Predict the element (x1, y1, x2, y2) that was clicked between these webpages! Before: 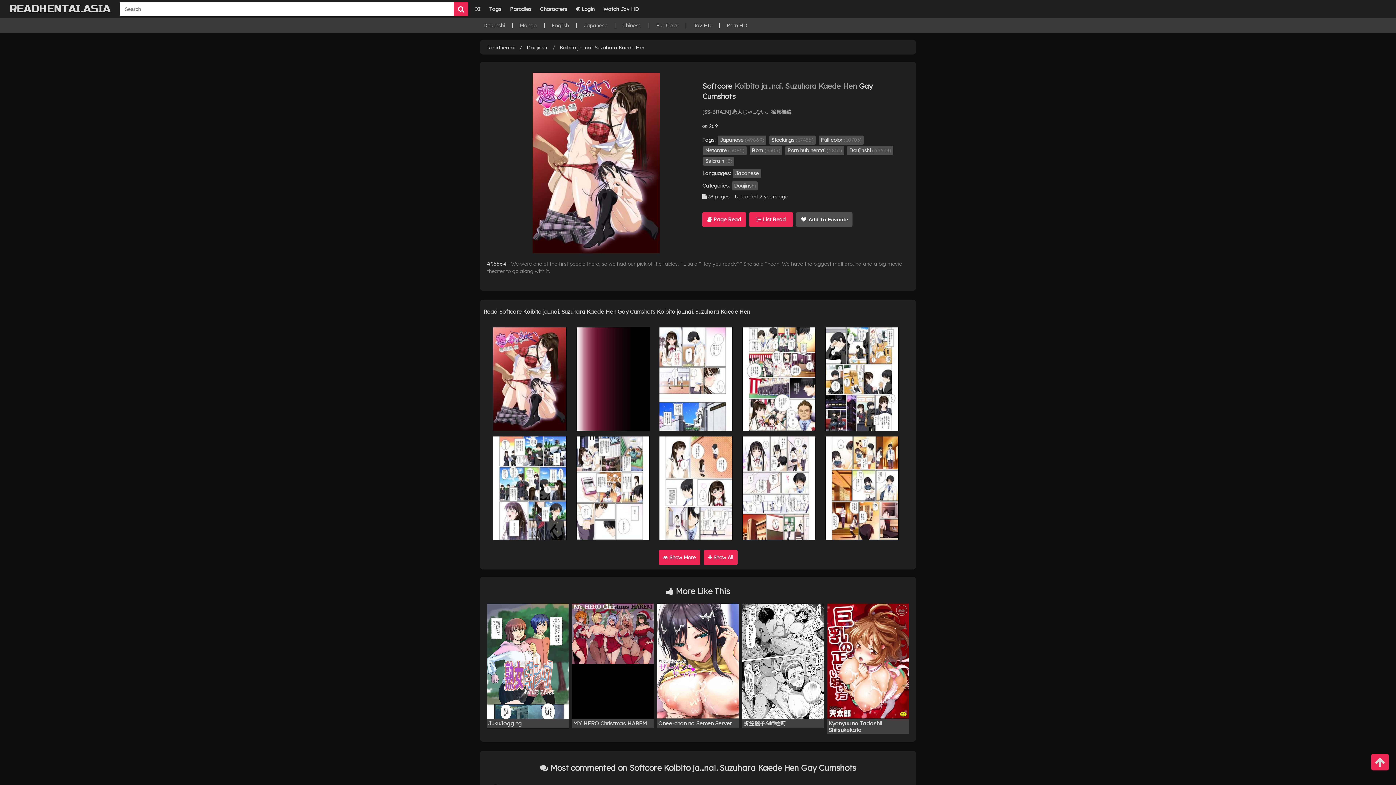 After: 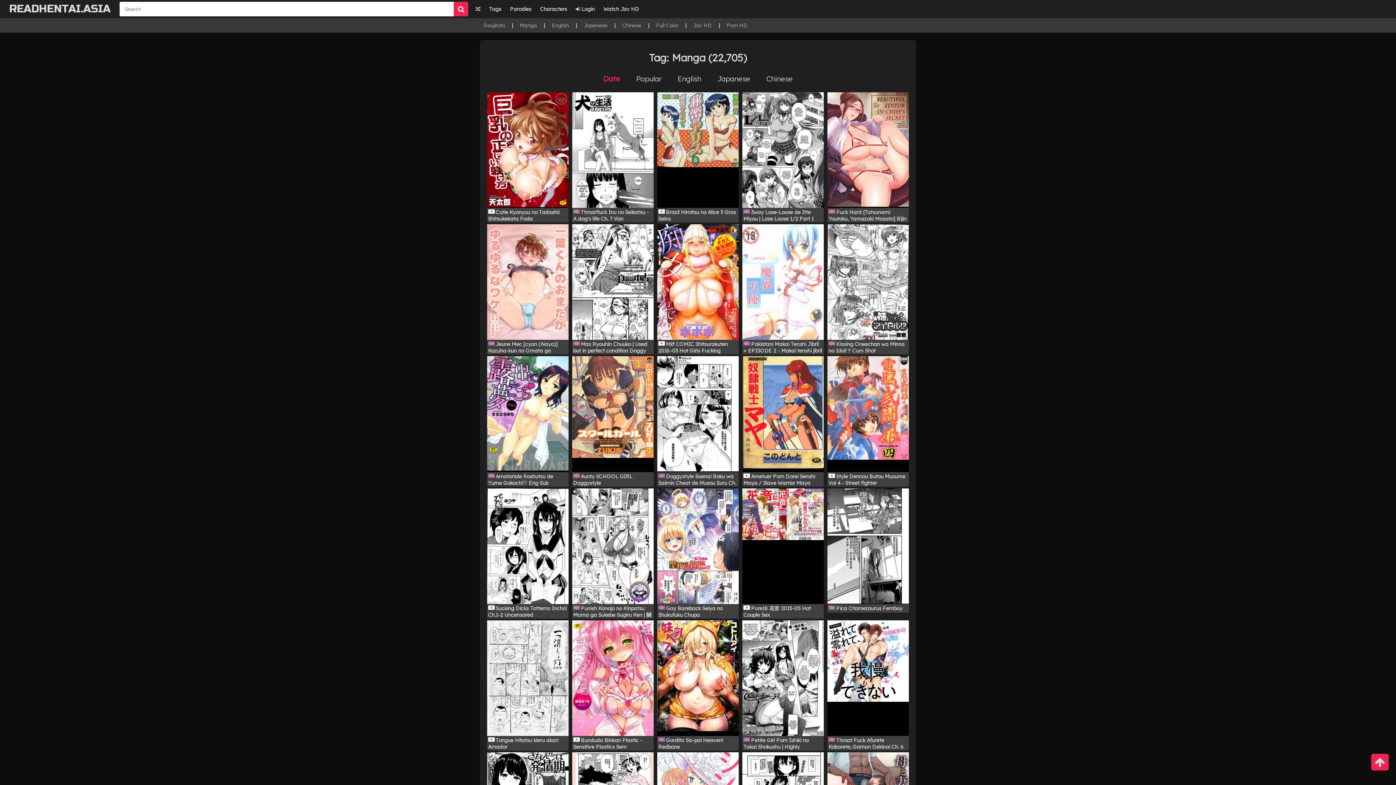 Action: label: Manga bbox: (520, 22, 537, 28)